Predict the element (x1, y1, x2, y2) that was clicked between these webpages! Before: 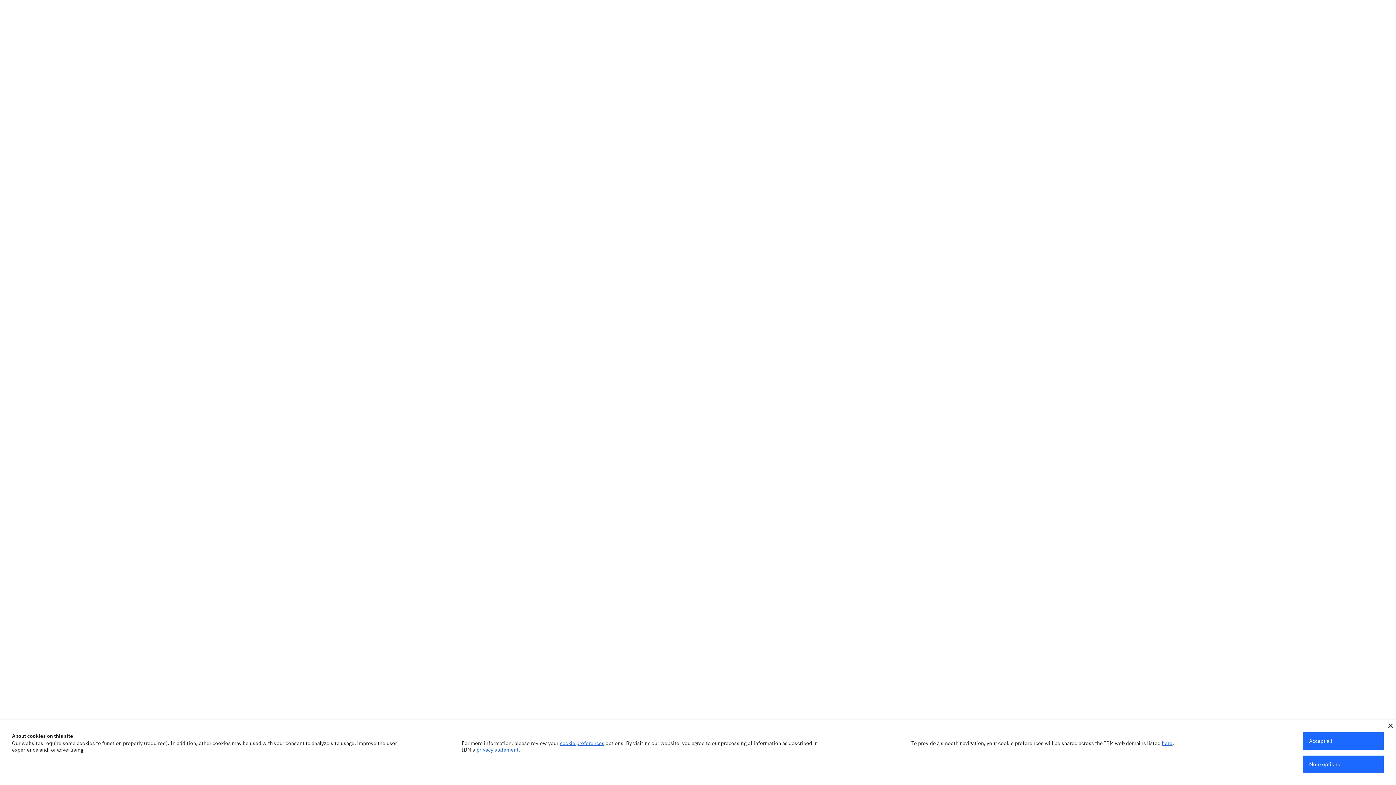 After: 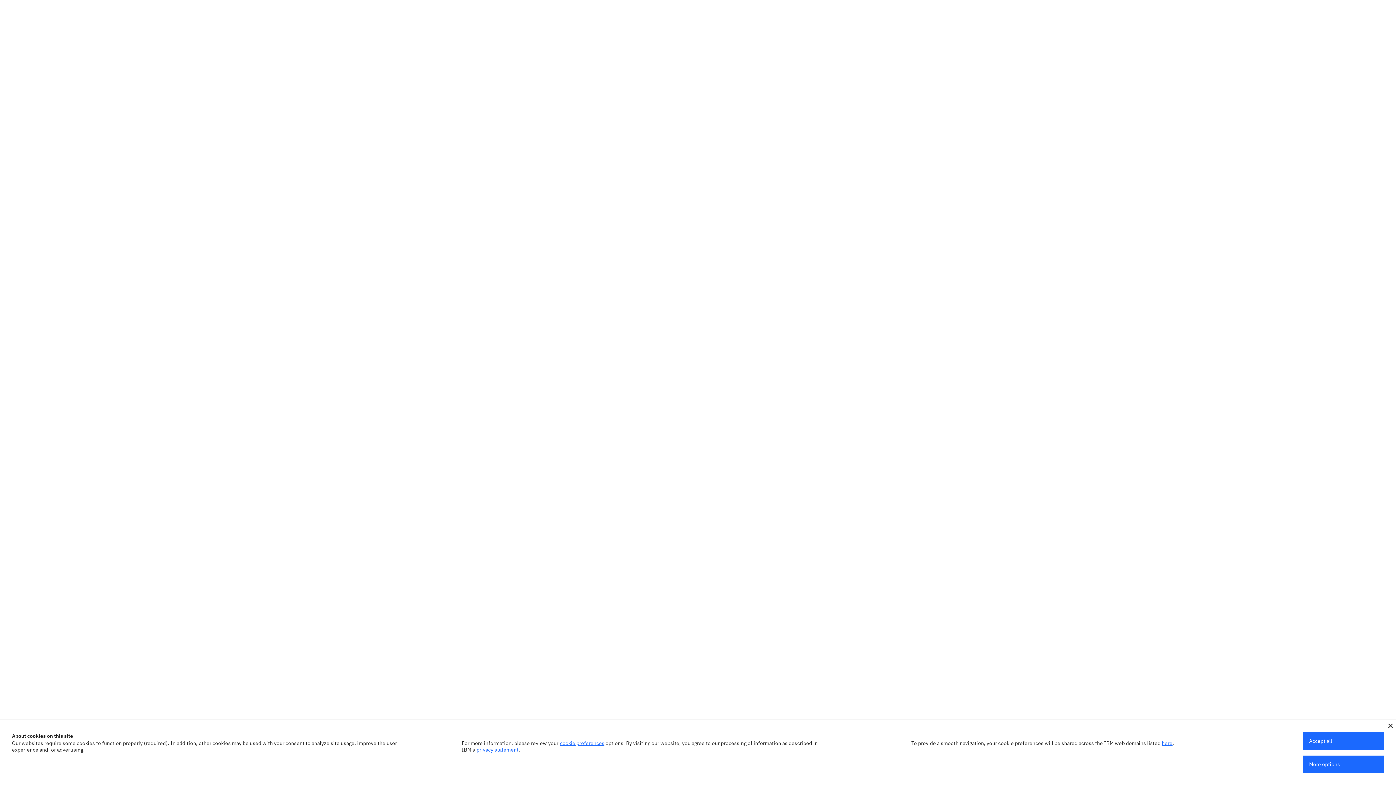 Action: bbox: (476, 746, 518, 753) label: privacy statement